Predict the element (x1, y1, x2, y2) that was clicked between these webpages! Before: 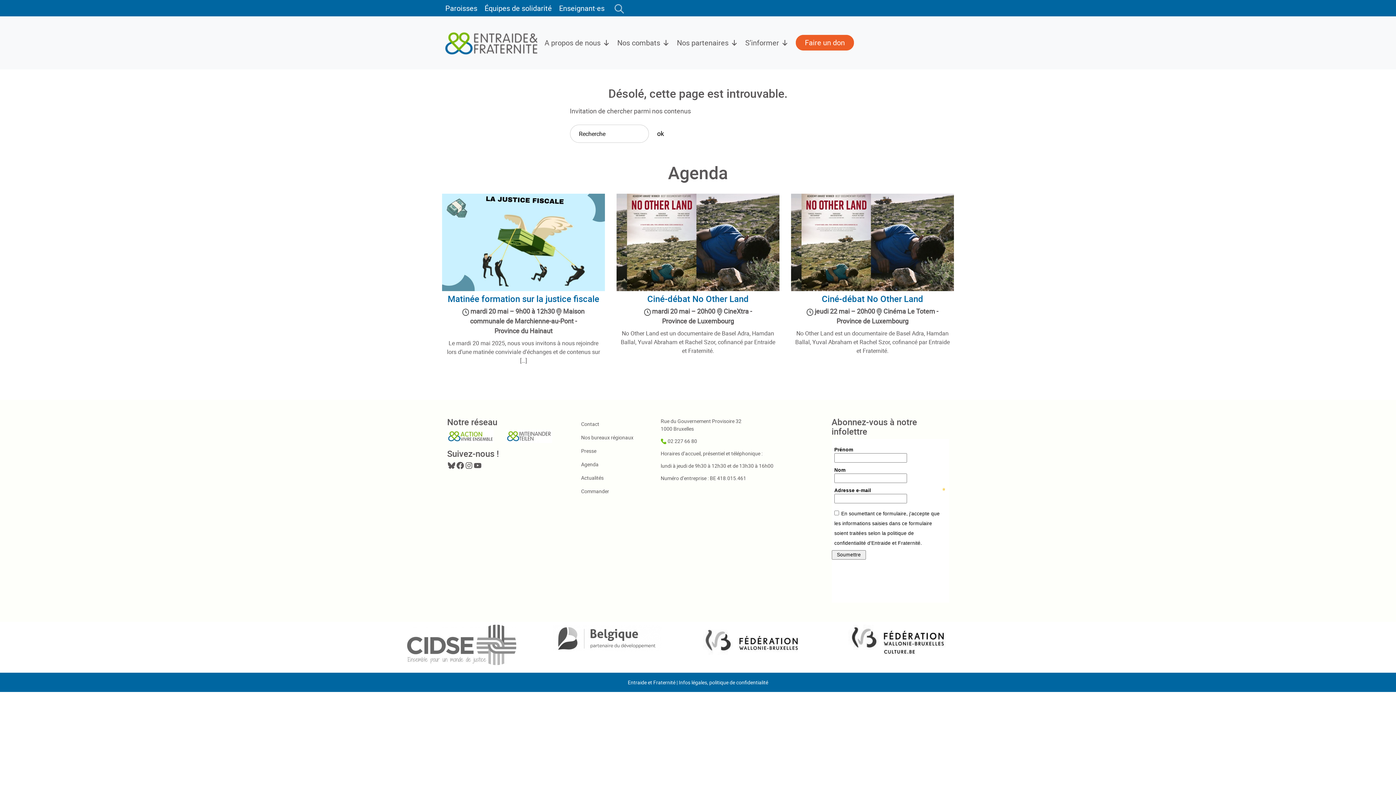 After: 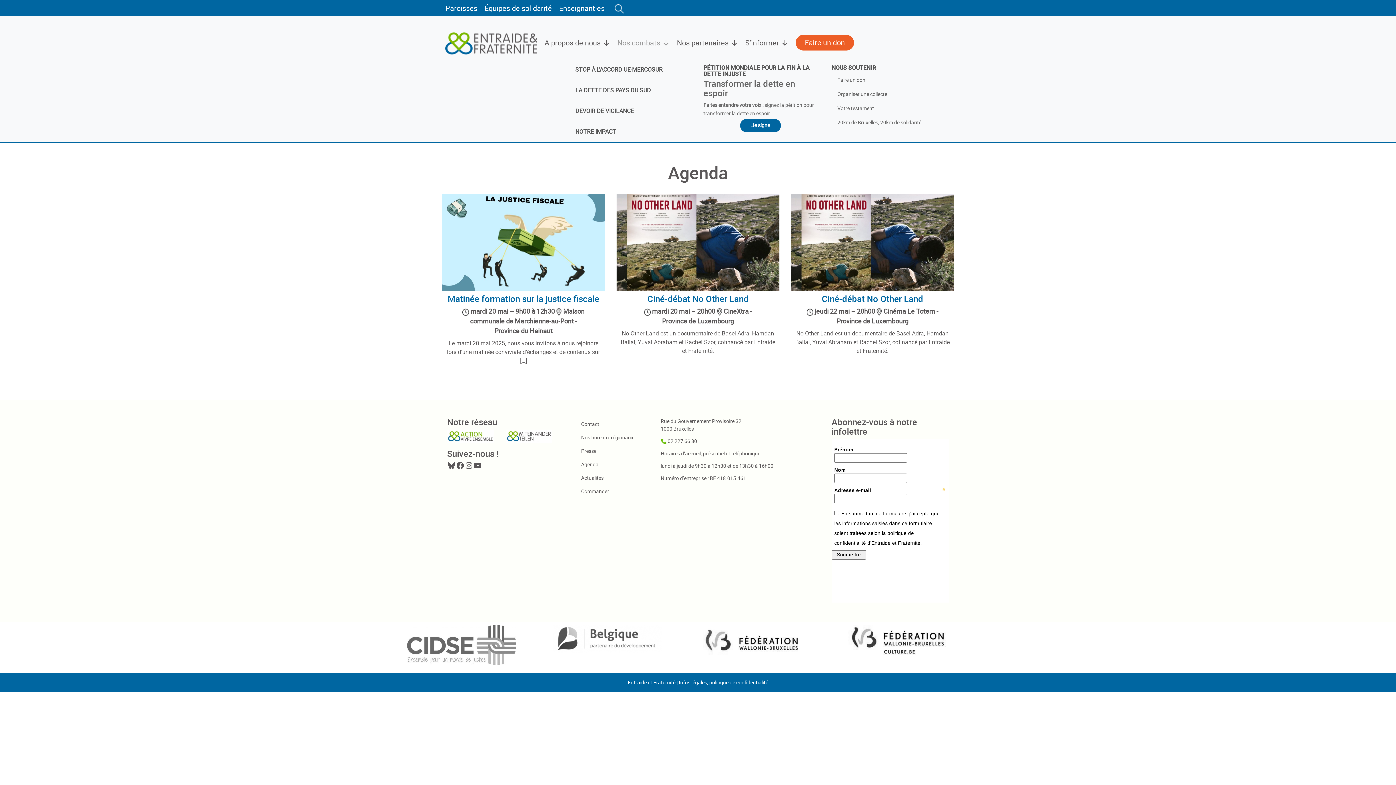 Action: bbox: (613, 26, 673, 59) label: Nos combats